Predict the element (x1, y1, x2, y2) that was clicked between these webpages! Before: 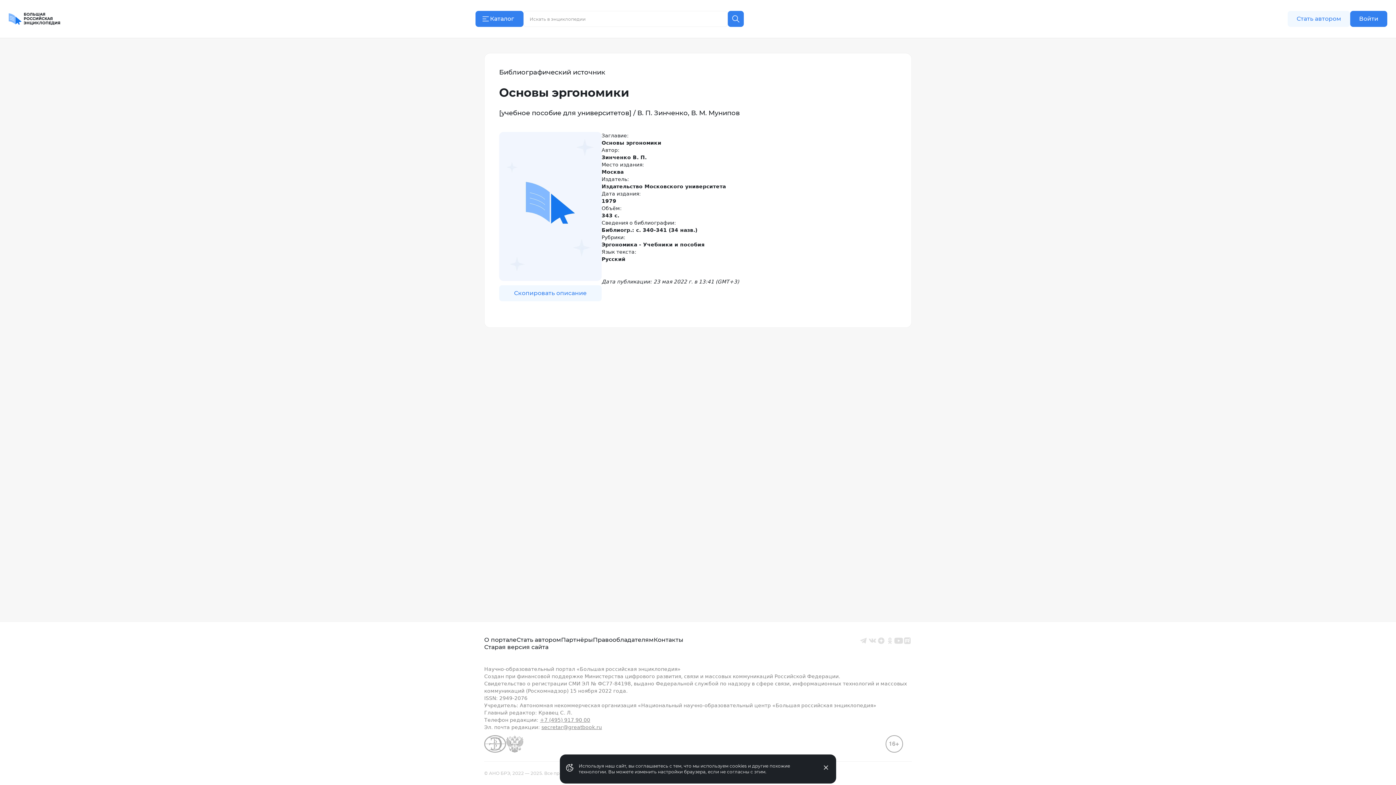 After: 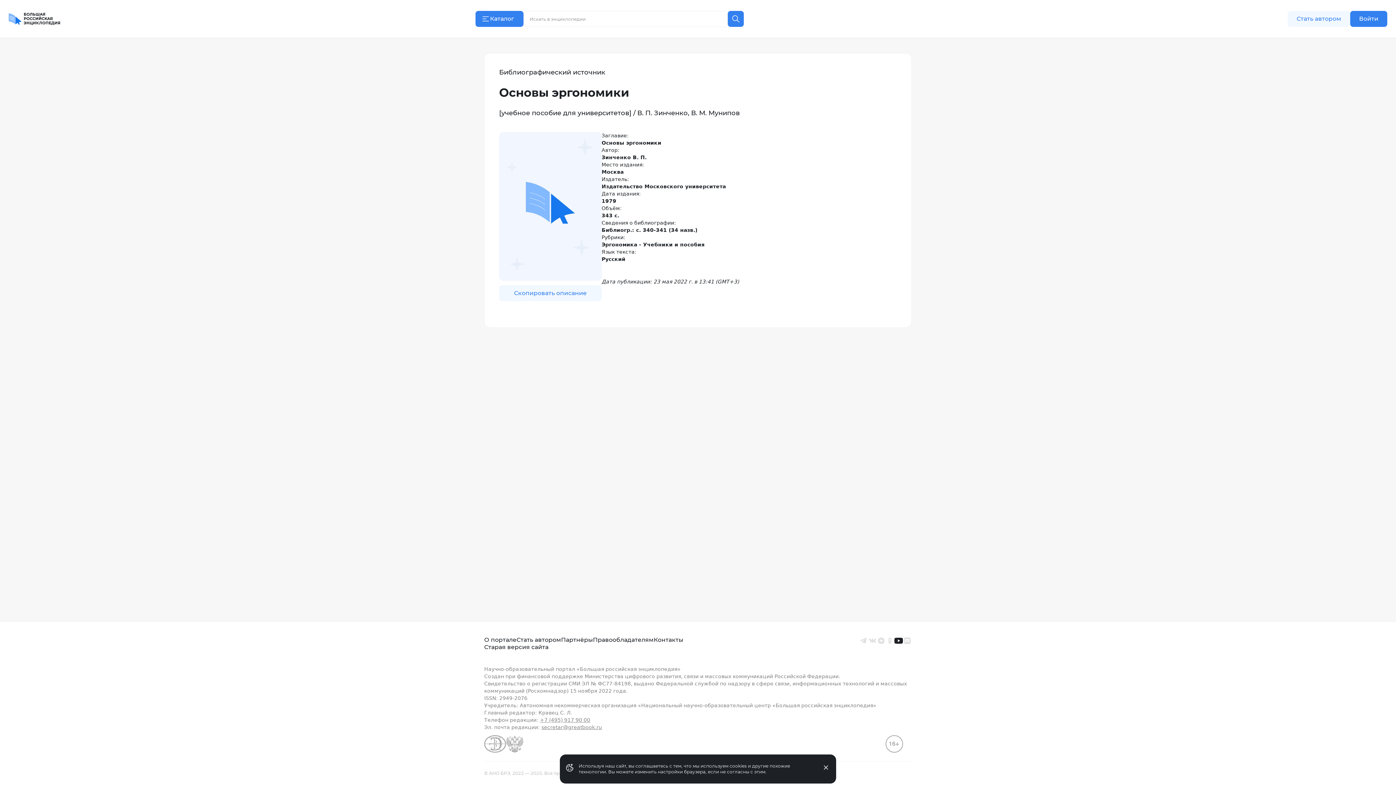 Action: bbox: (894, 636, 903, 645)